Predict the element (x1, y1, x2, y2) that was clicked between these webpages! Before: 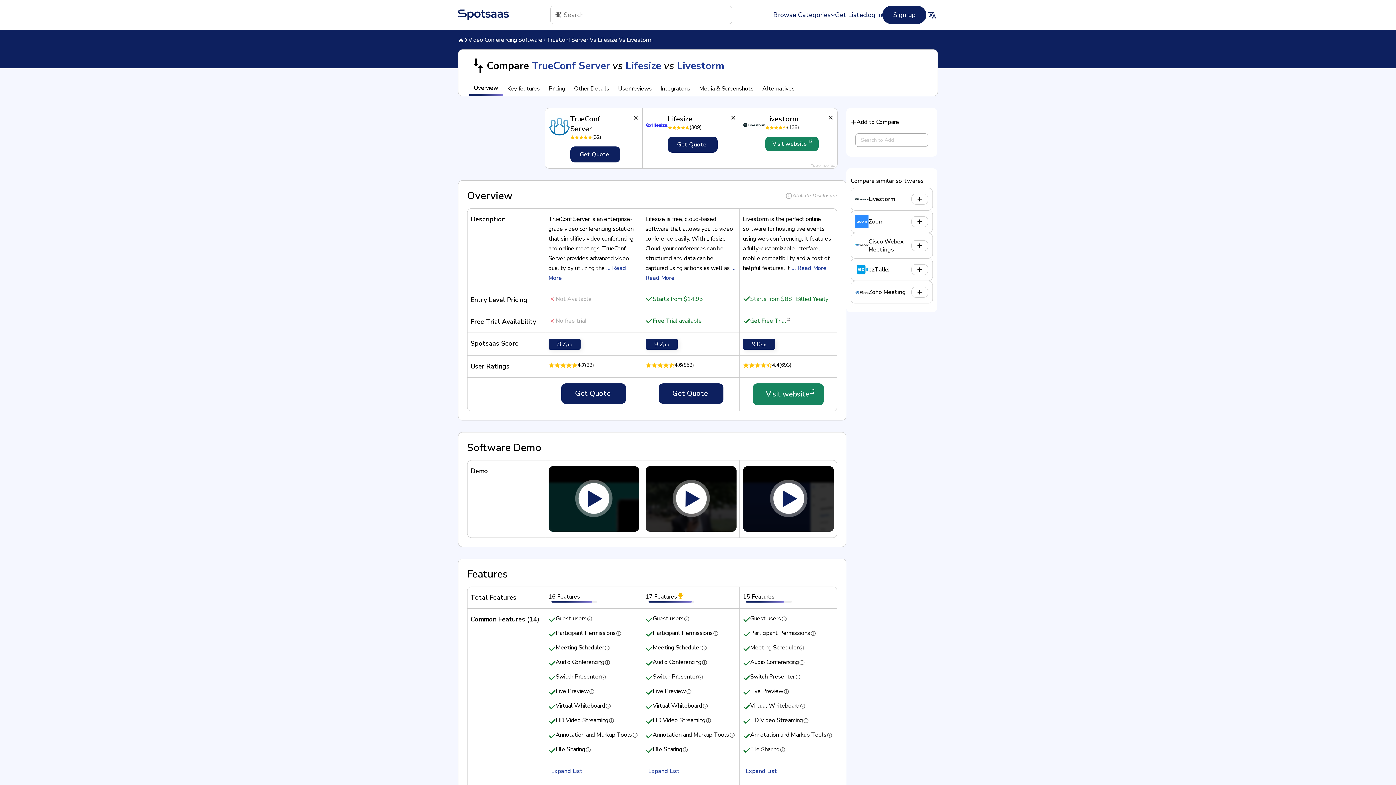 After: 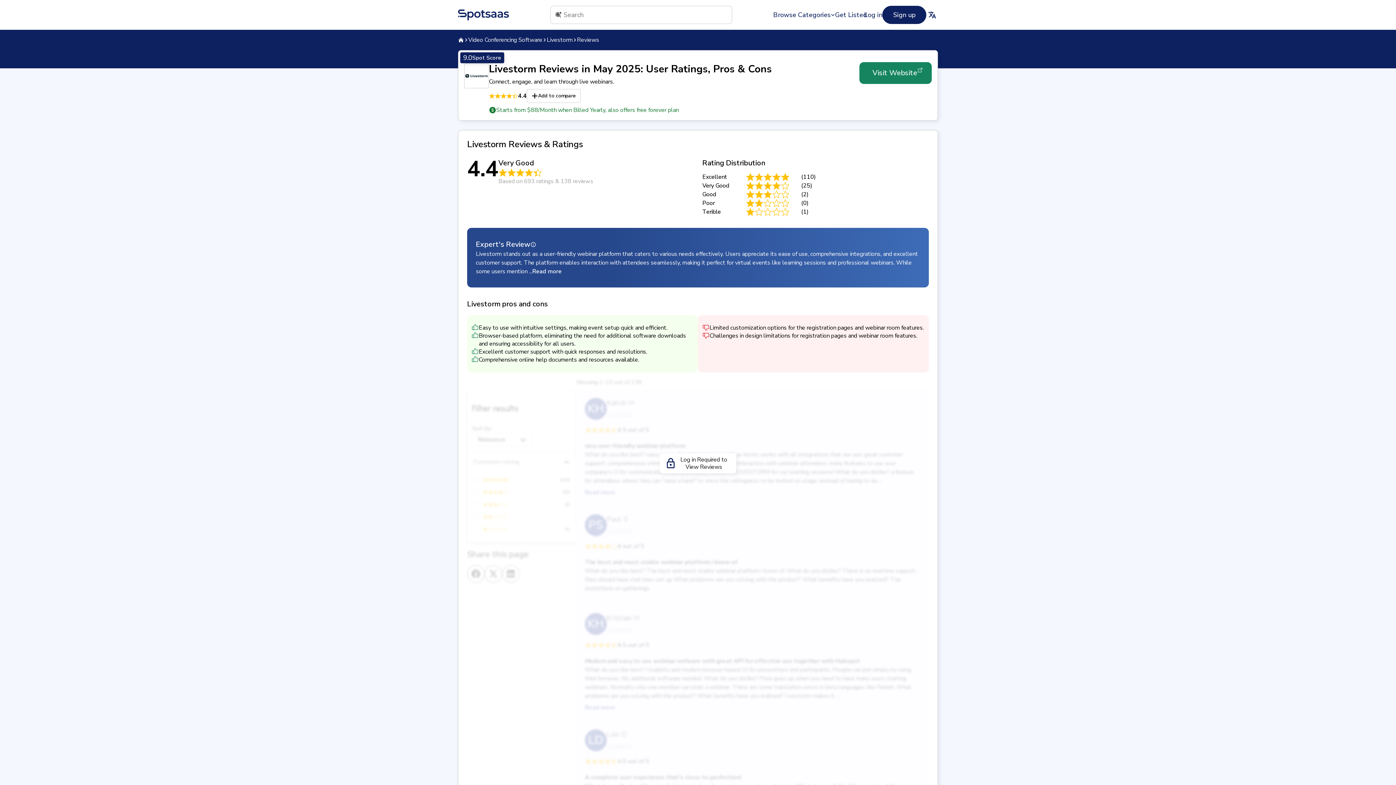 Action: label: (138) bbox: (787, 124, 799, 130)